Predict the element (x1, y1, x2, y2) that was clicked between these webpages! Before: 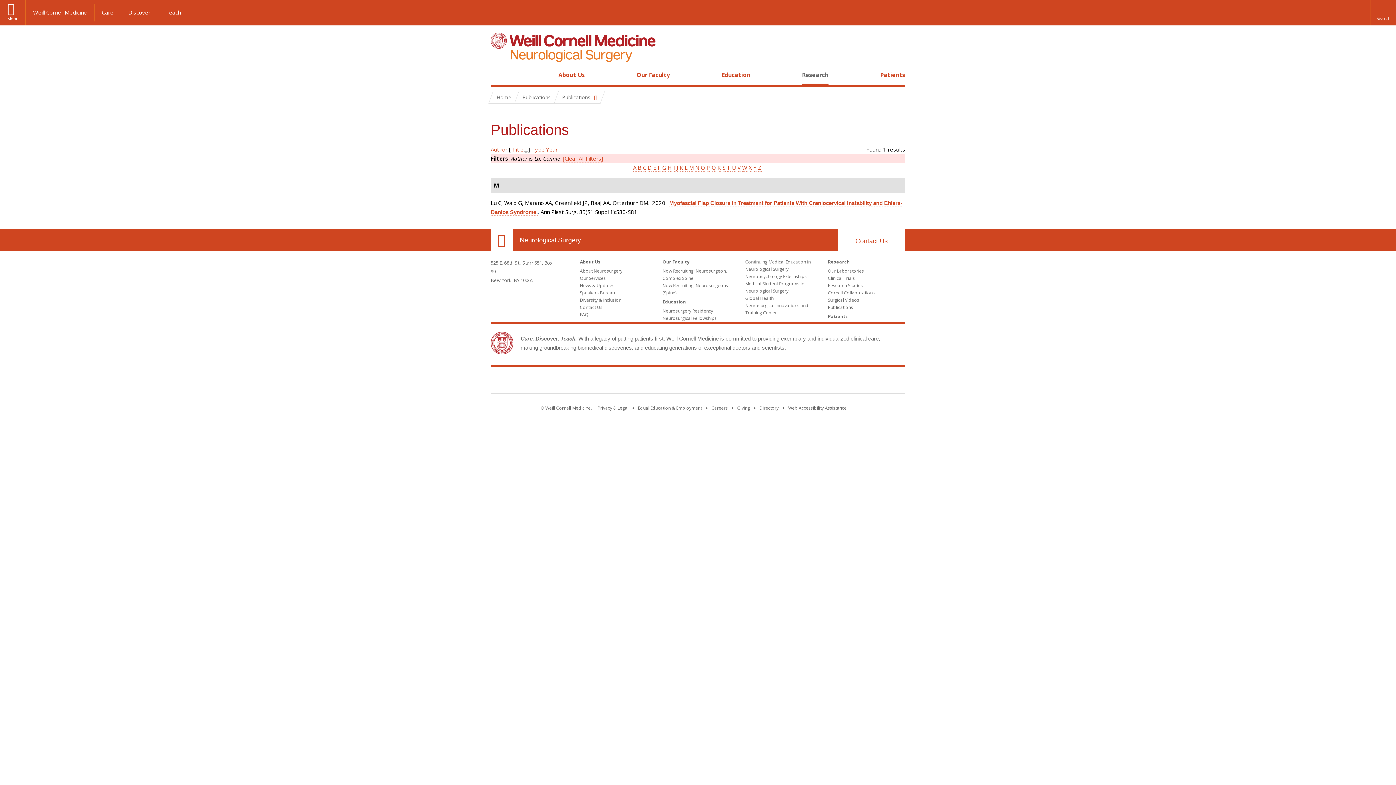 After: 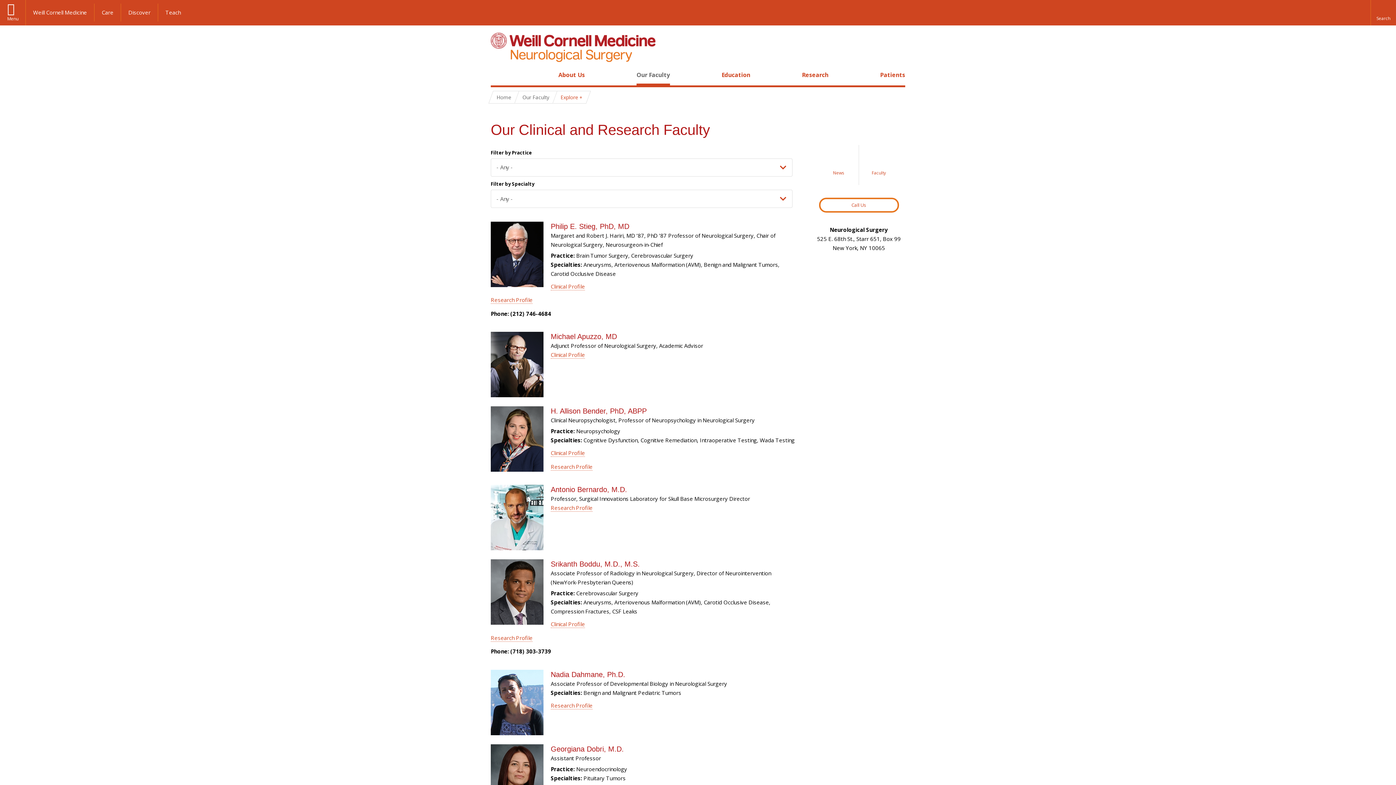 Action: label: Our Faculty bbox: (662, 258, 689, 265)